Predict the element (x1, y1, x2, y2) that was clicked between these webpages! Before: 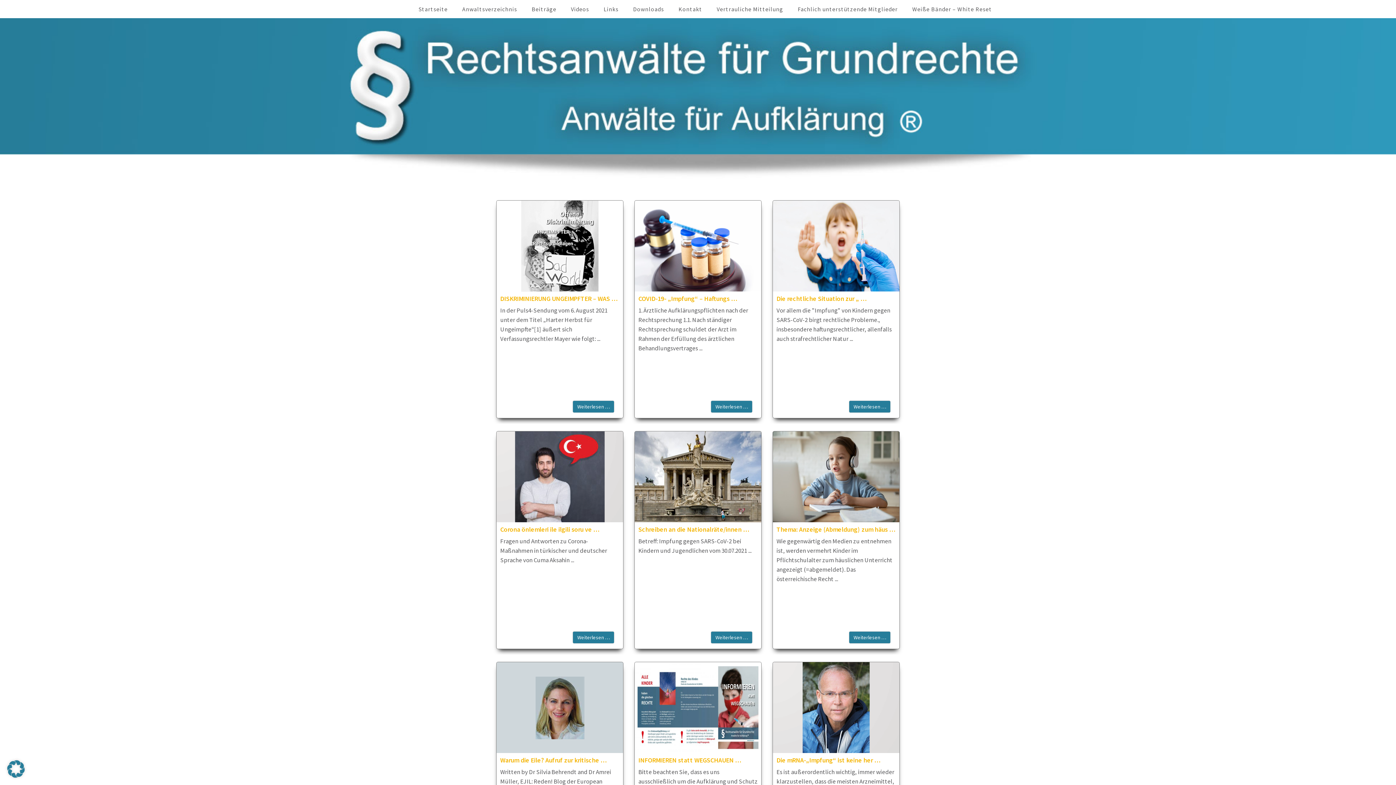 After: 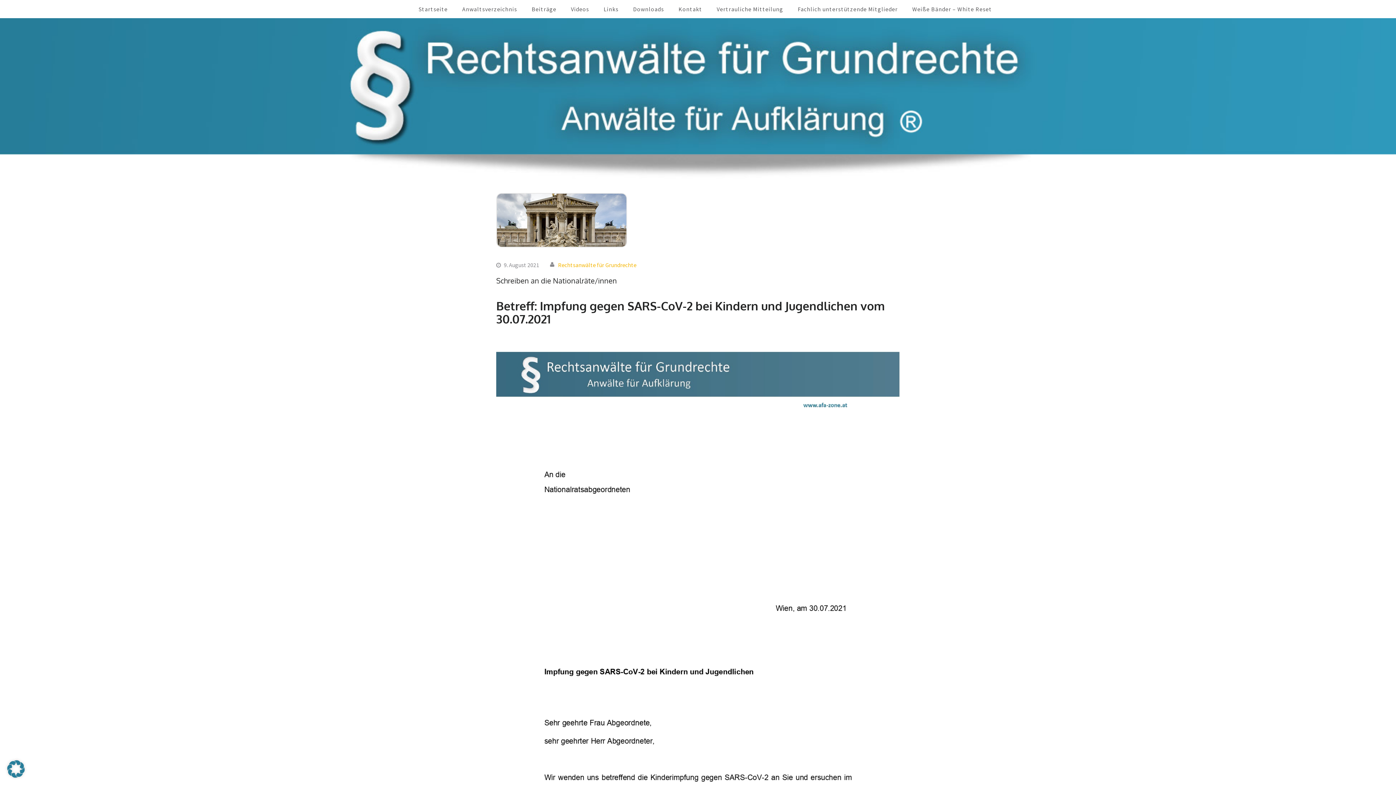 Action: bbox: (710, 631, 752, 643) label: Weiterlesen …